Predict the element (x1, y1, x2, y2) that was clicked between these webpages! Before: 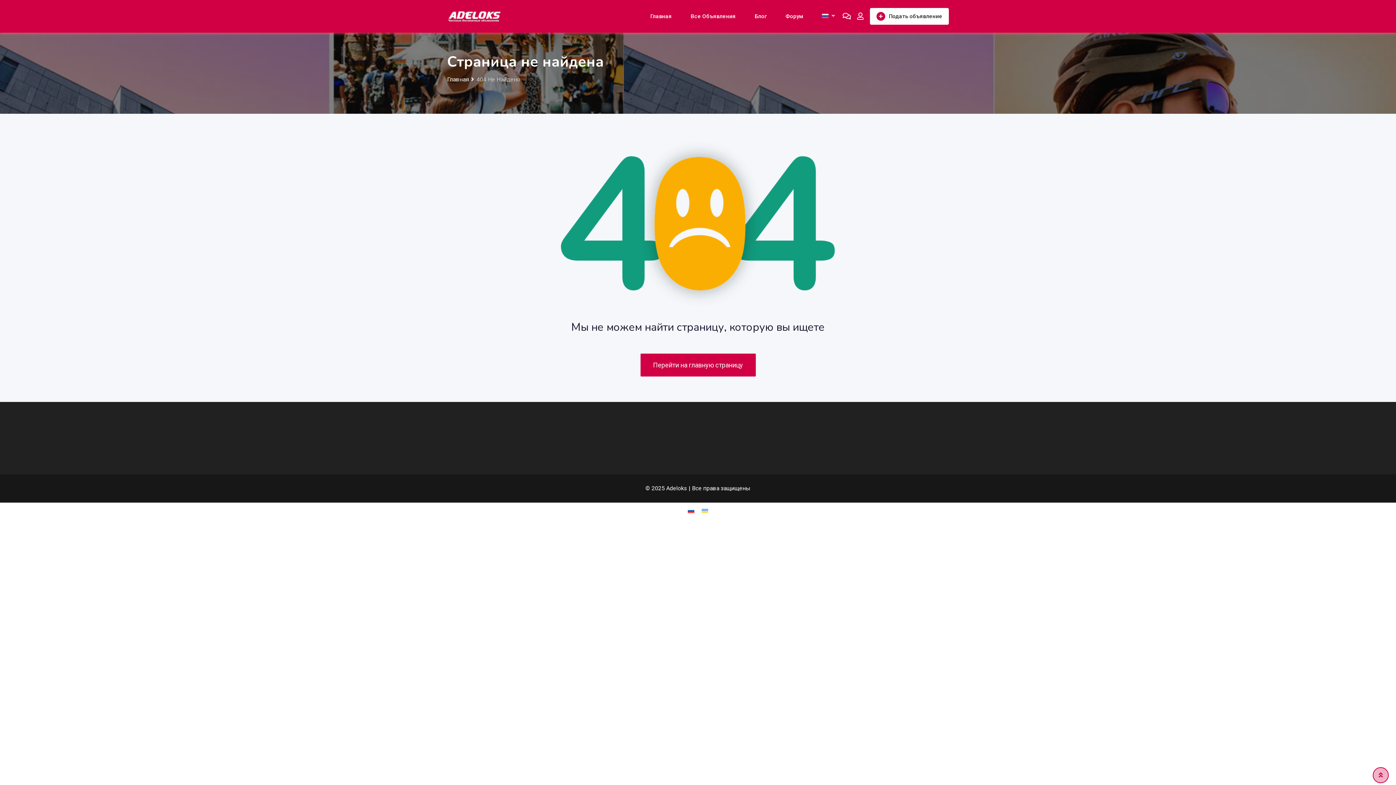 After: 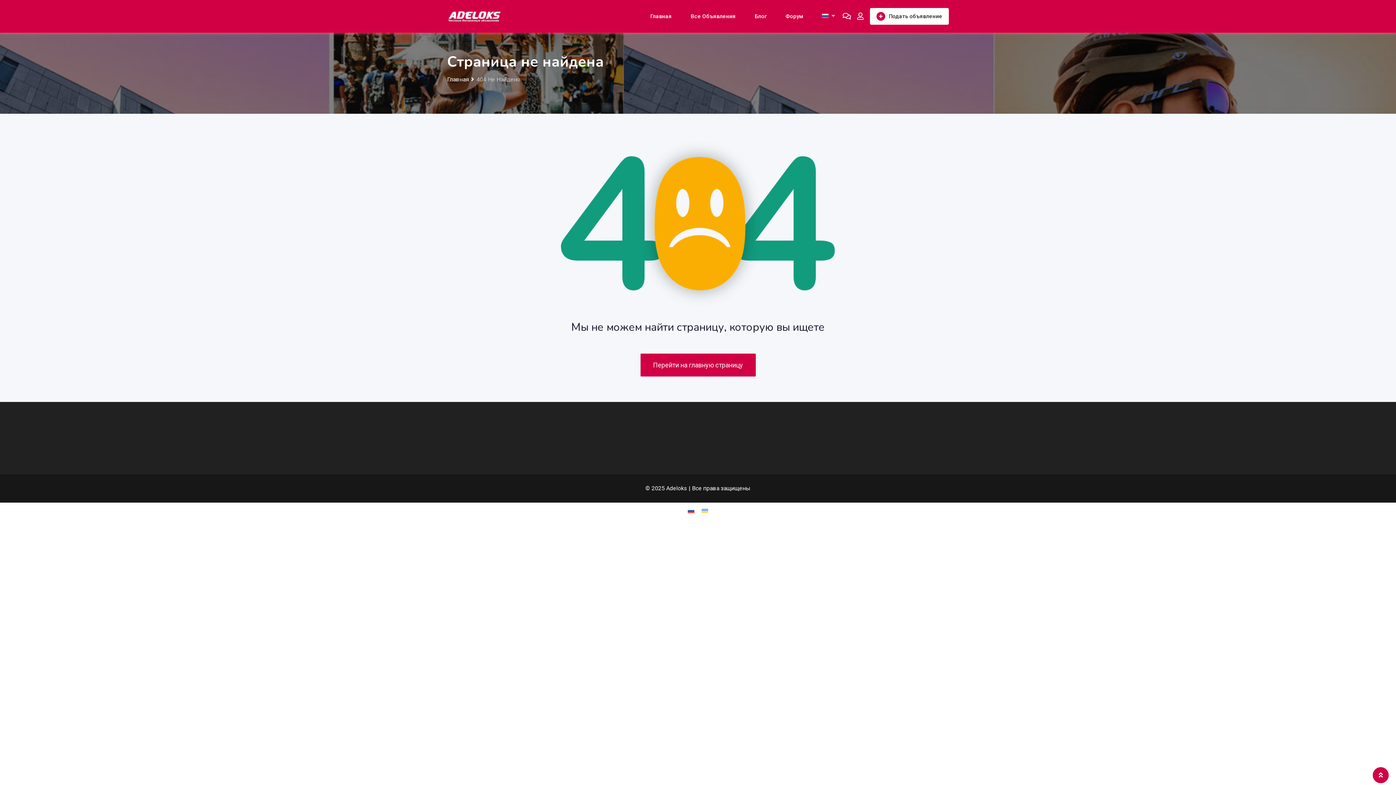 Action: bbox: (1373, 767, 1389, 783)